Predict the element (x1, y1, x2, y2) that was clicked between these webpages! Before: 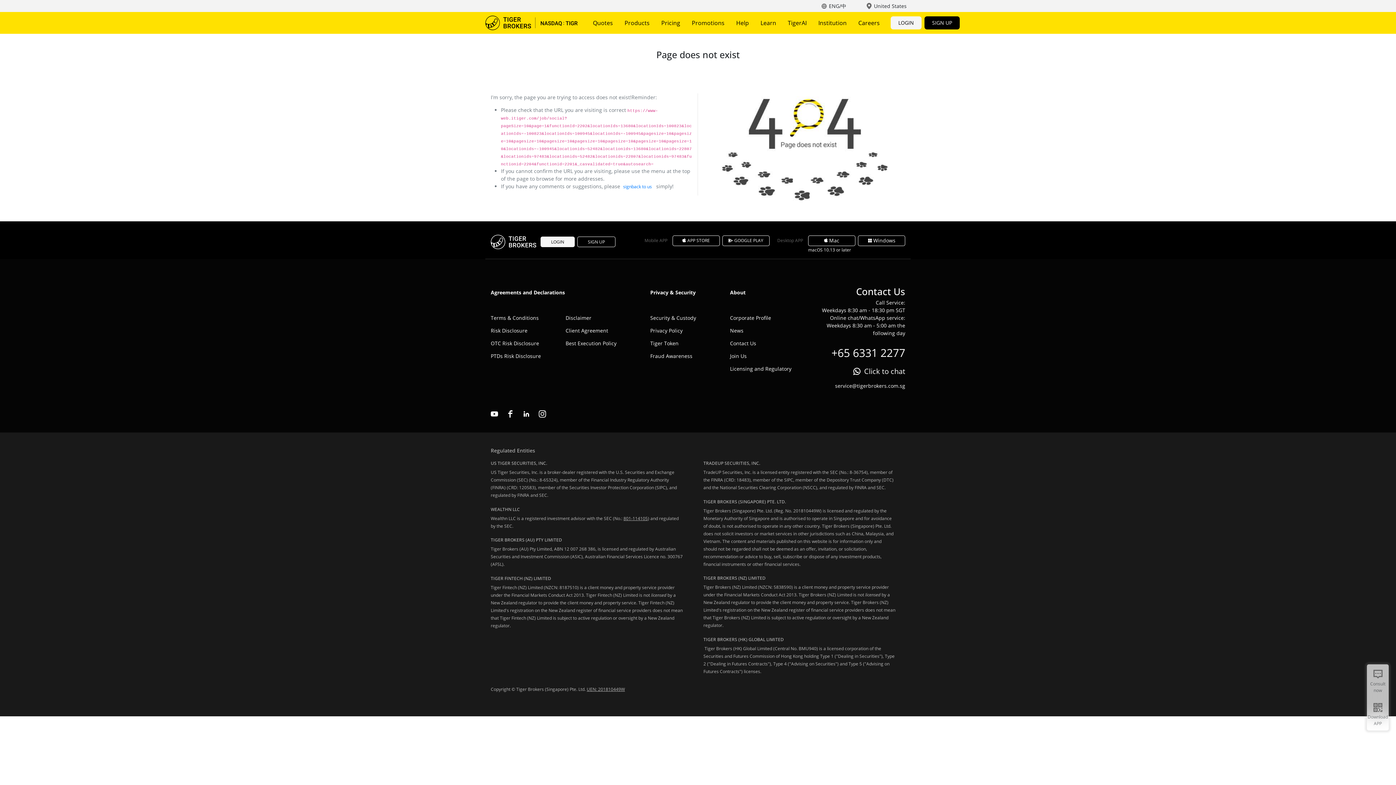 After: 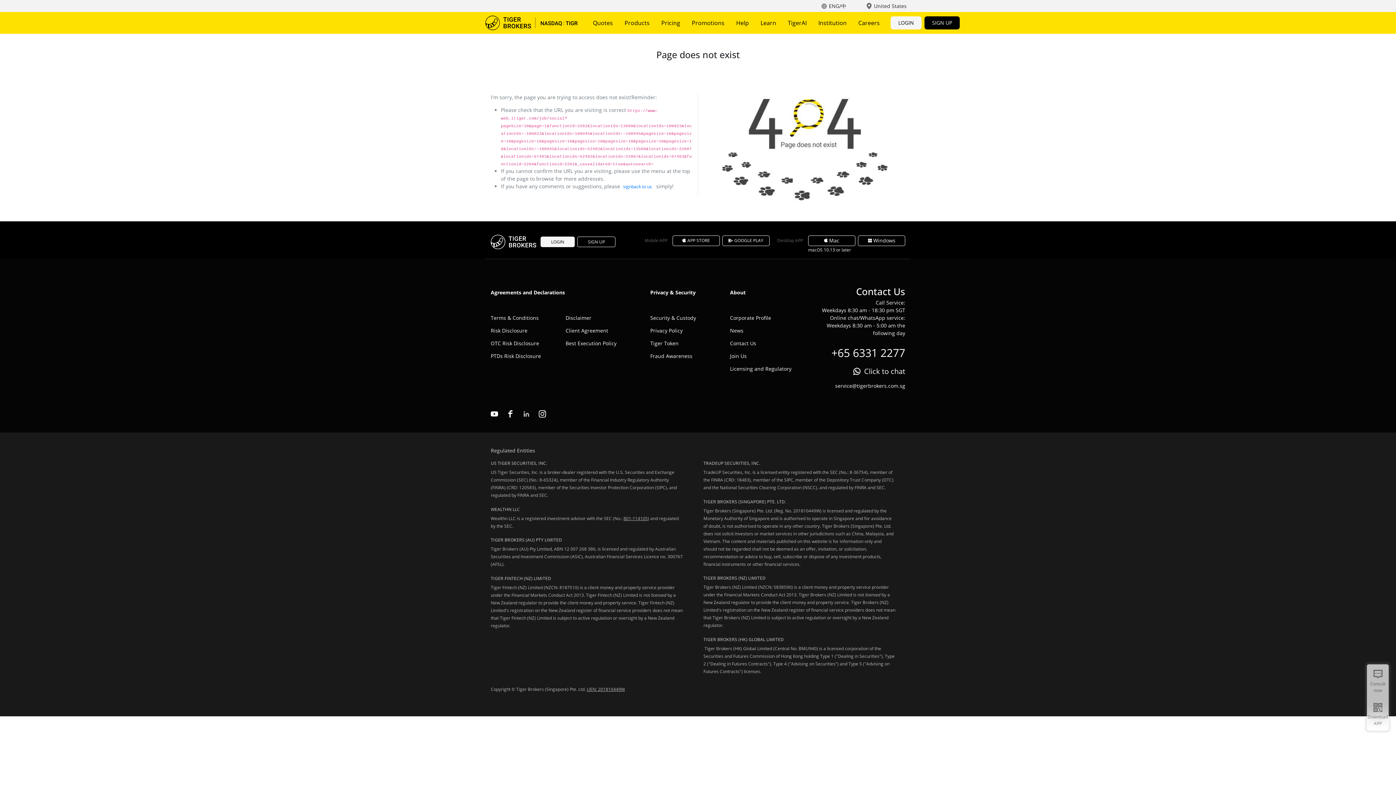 Action: bbox: (522, 410, 530, 417) label: linkedin